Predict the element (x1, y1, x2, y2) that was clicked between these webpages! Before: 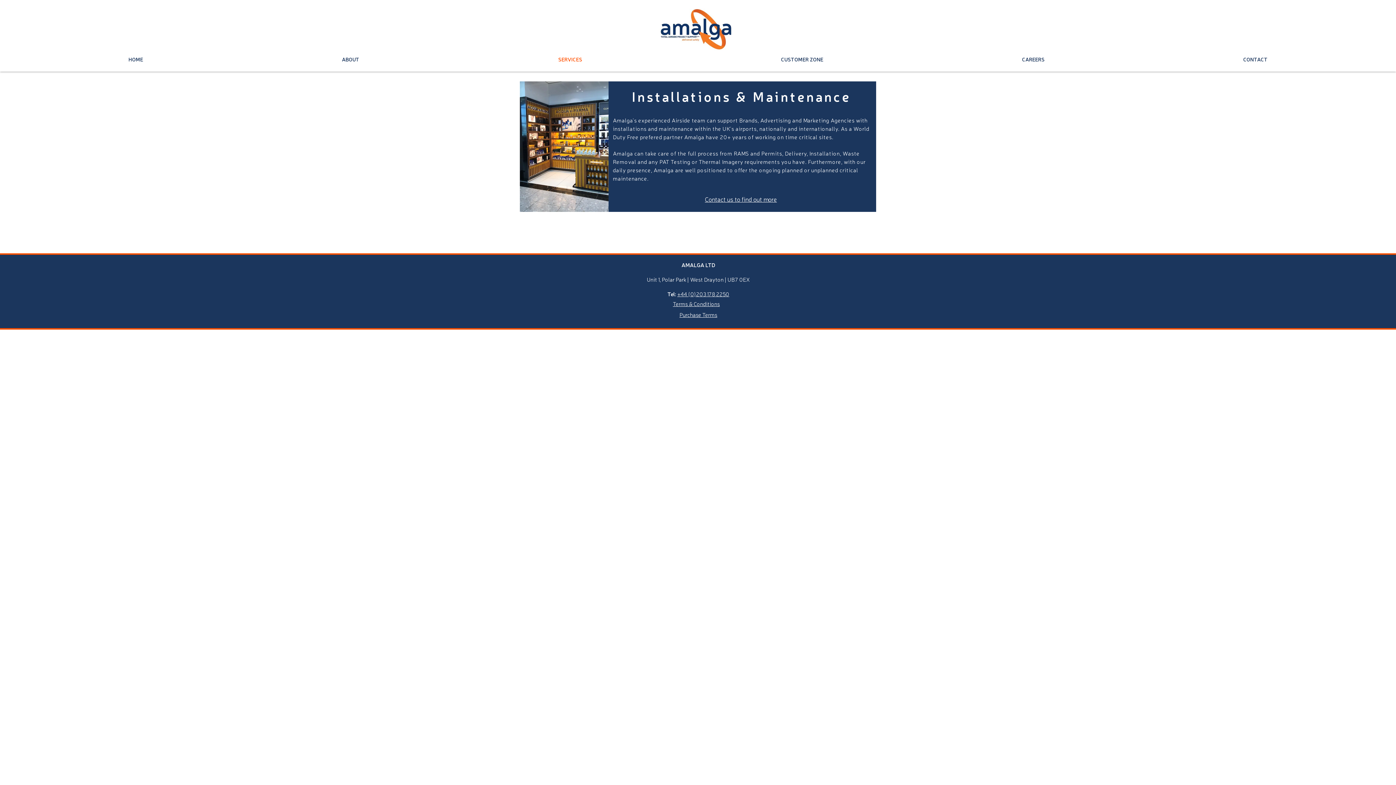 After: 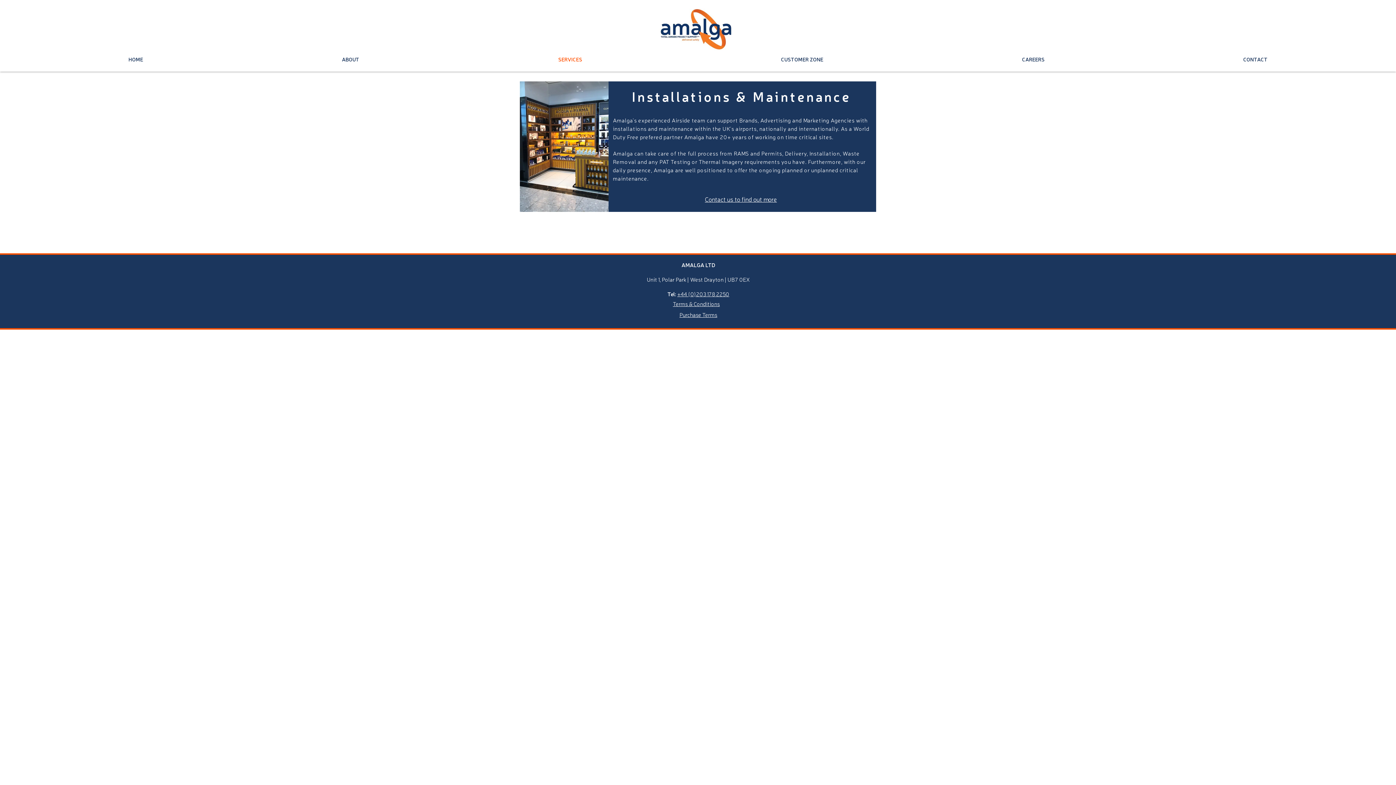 Action: label: +44 (0)203 178 2250 bbox: (677, 290, 729, 297)